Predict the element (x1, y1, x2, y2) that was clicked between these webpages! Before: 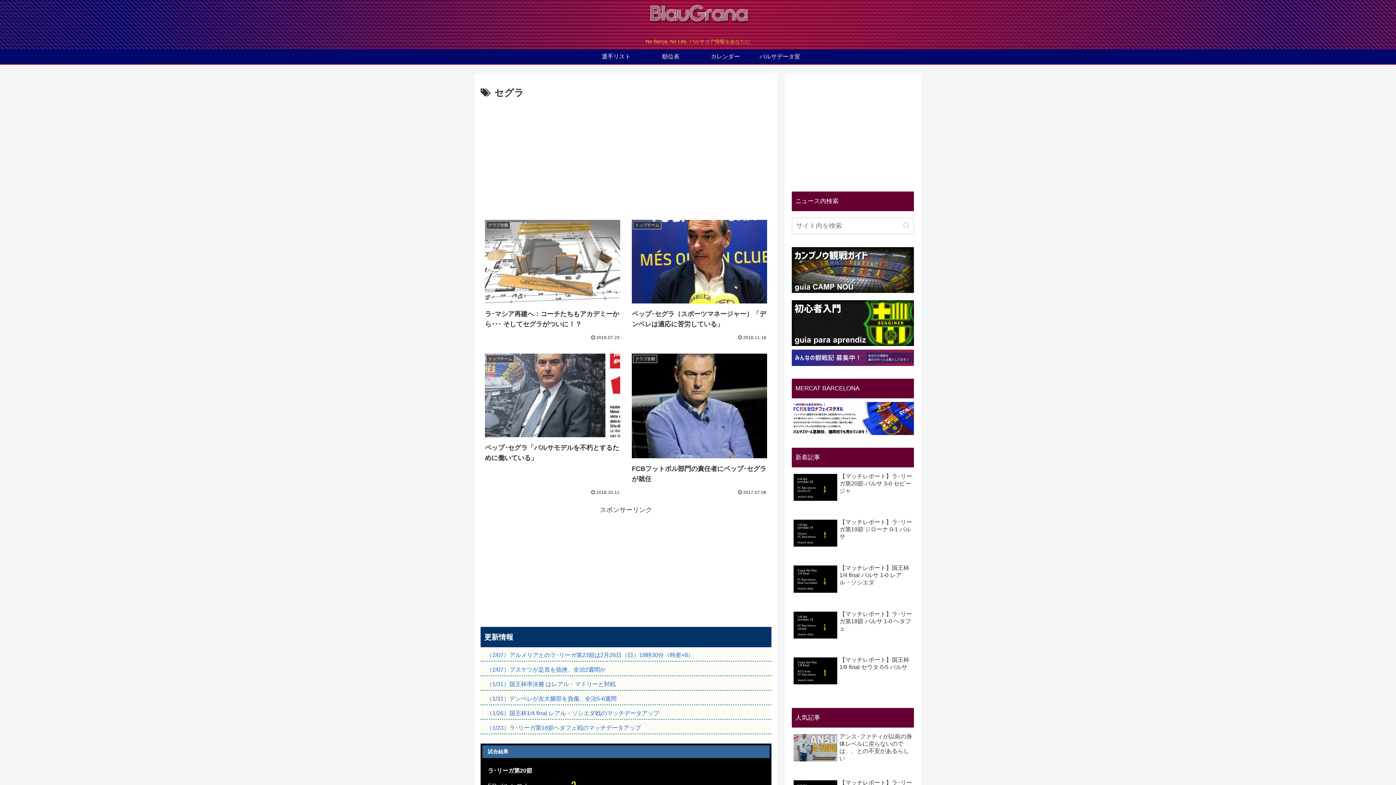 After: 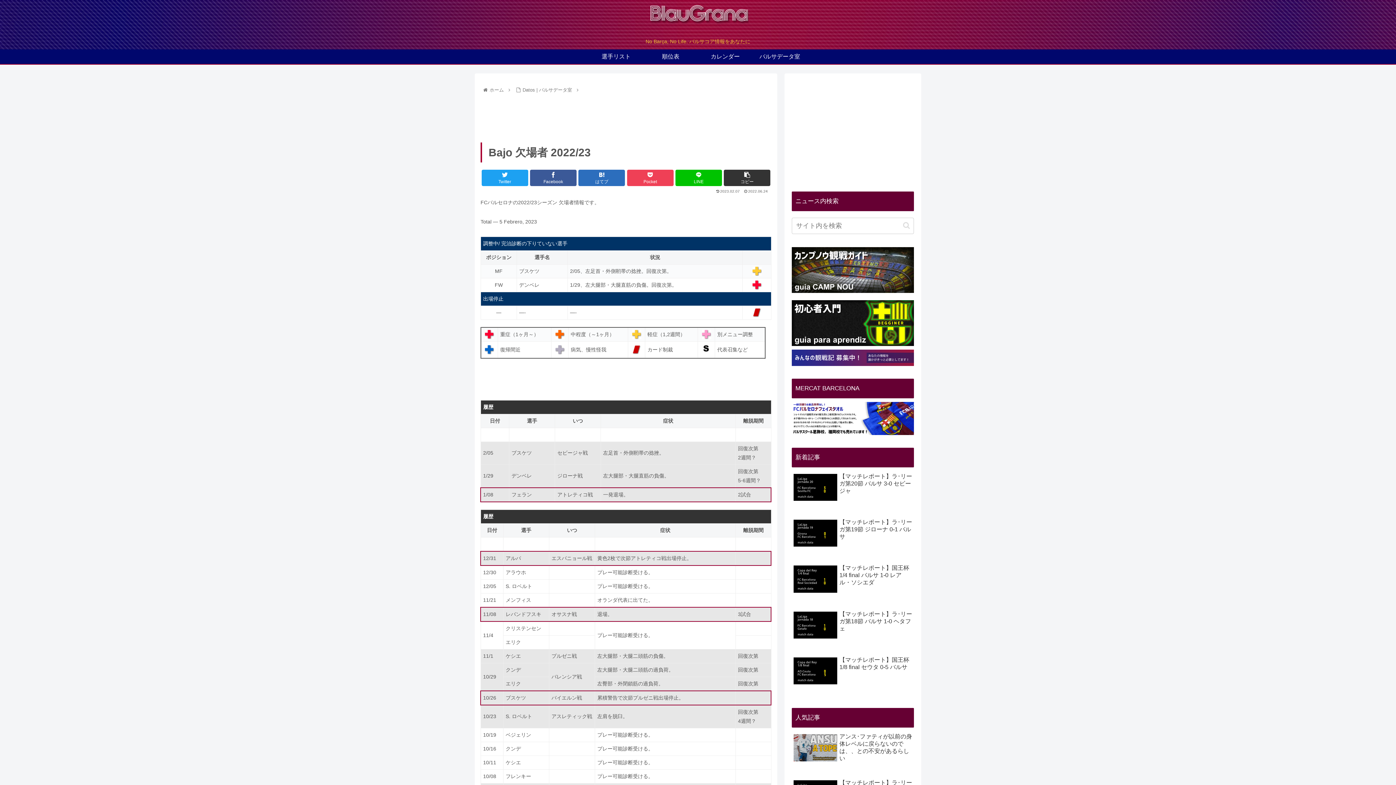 Action: label: （2/07）ブスケツが足首を捻挫、全治2週間か bbox: (480, 664, 607, 674)